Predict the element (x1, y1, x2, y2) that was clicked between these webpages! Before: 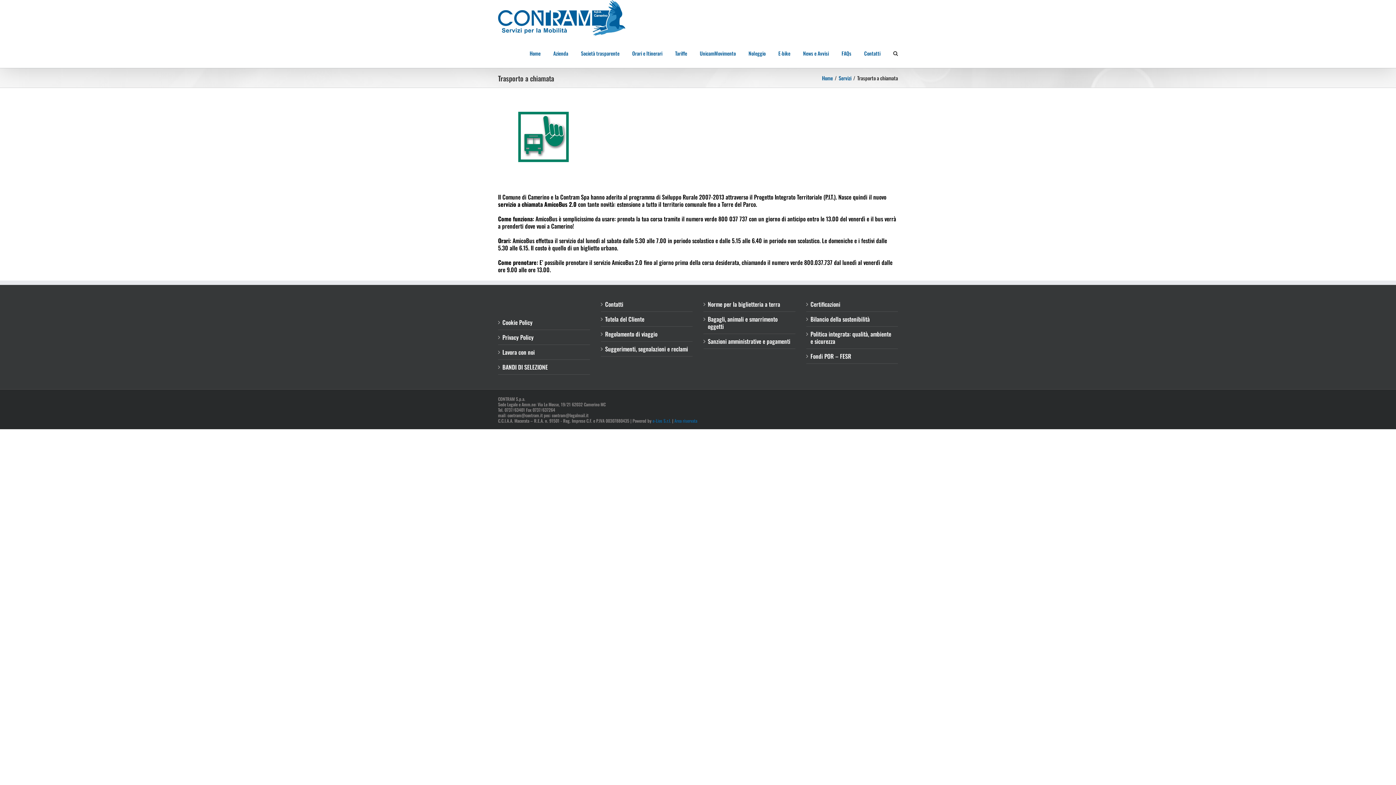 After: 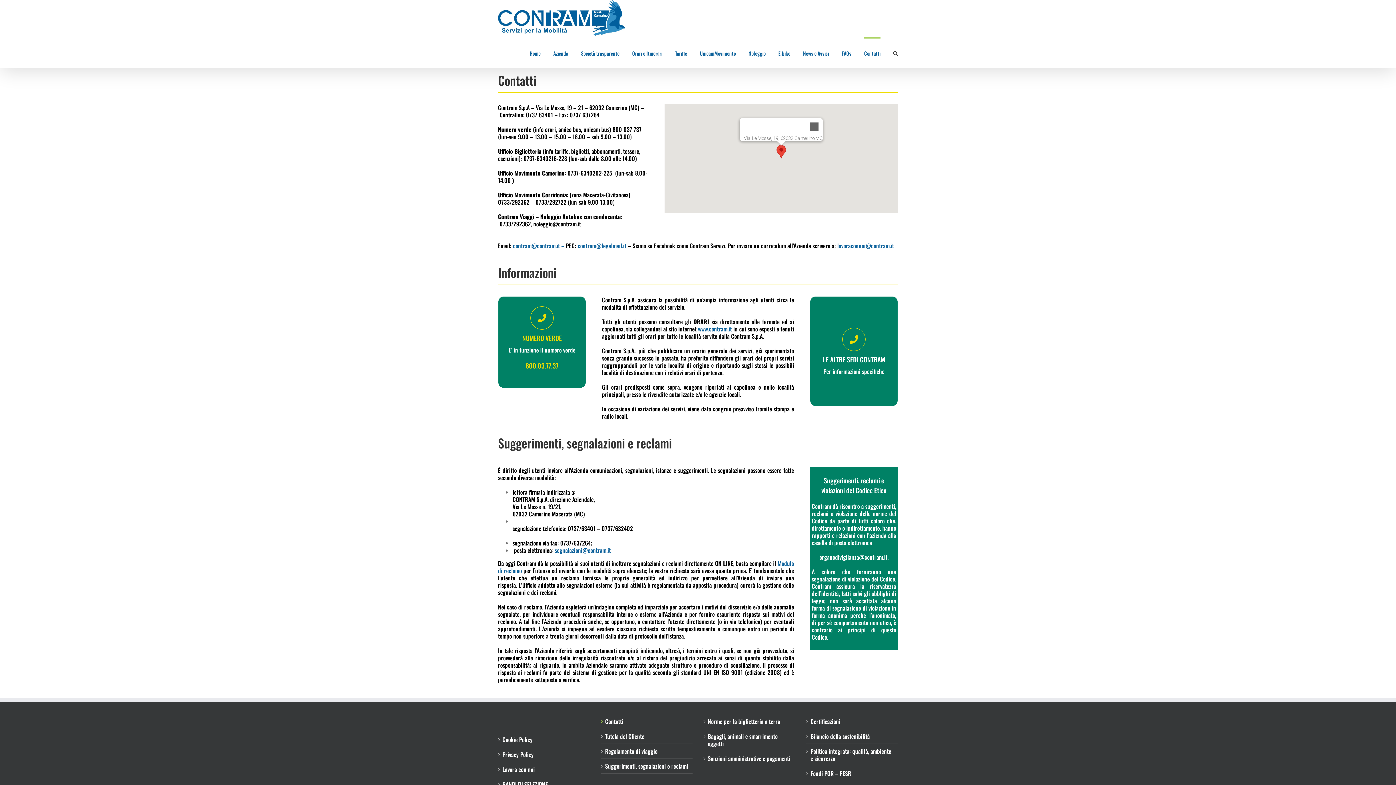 Action: label: Contatti bbox: (605, 300, 689, 308)